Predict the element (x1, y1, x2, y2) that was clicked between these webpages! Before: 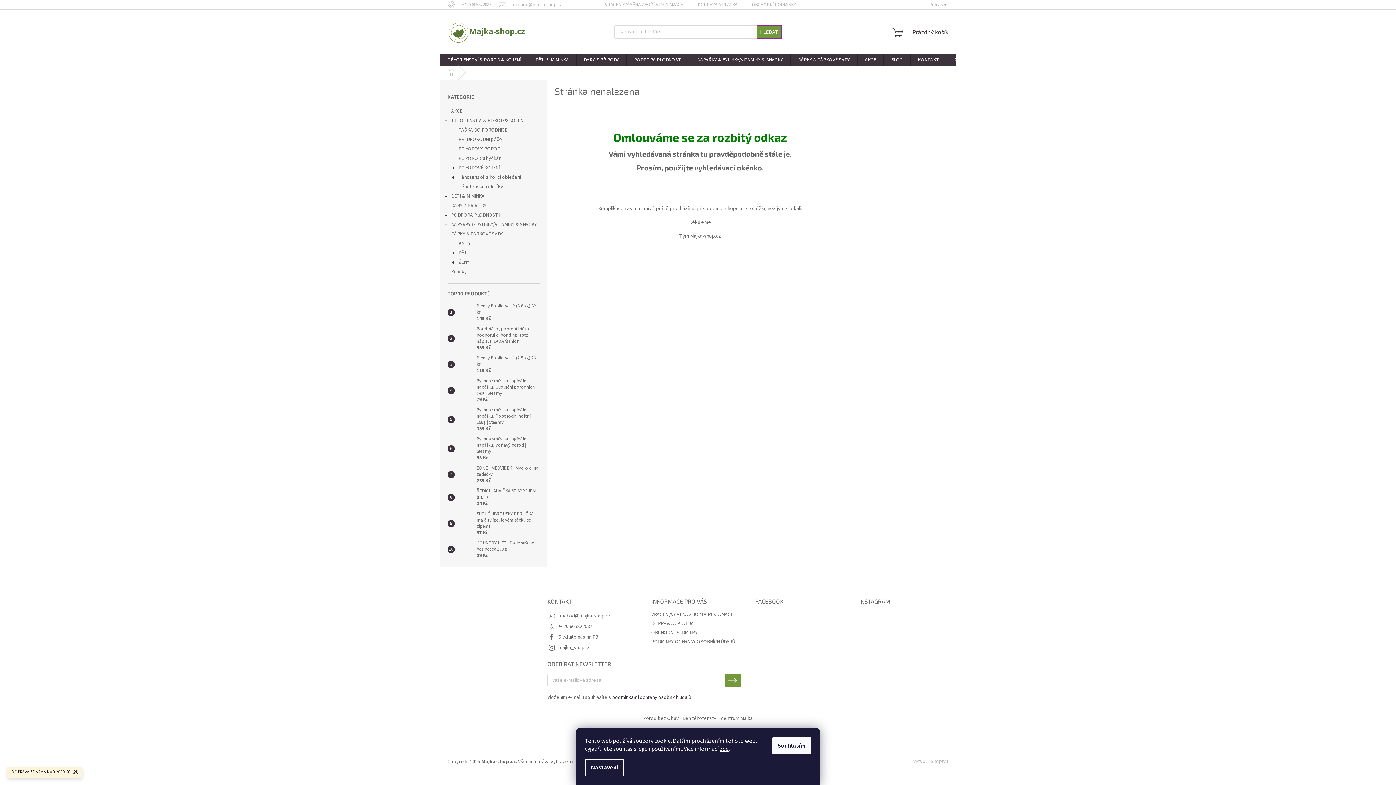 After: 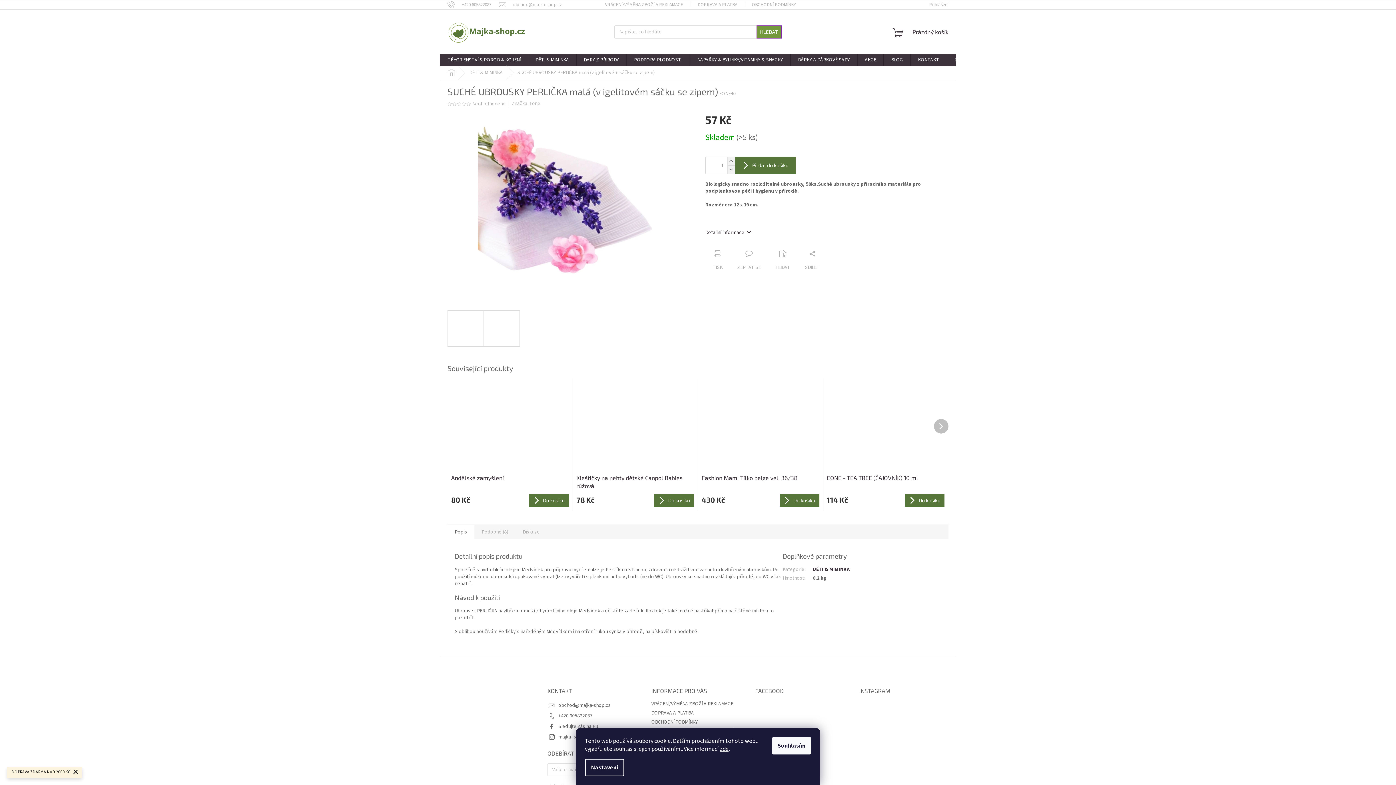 Action: bbox: (454, 516, 473, 531)